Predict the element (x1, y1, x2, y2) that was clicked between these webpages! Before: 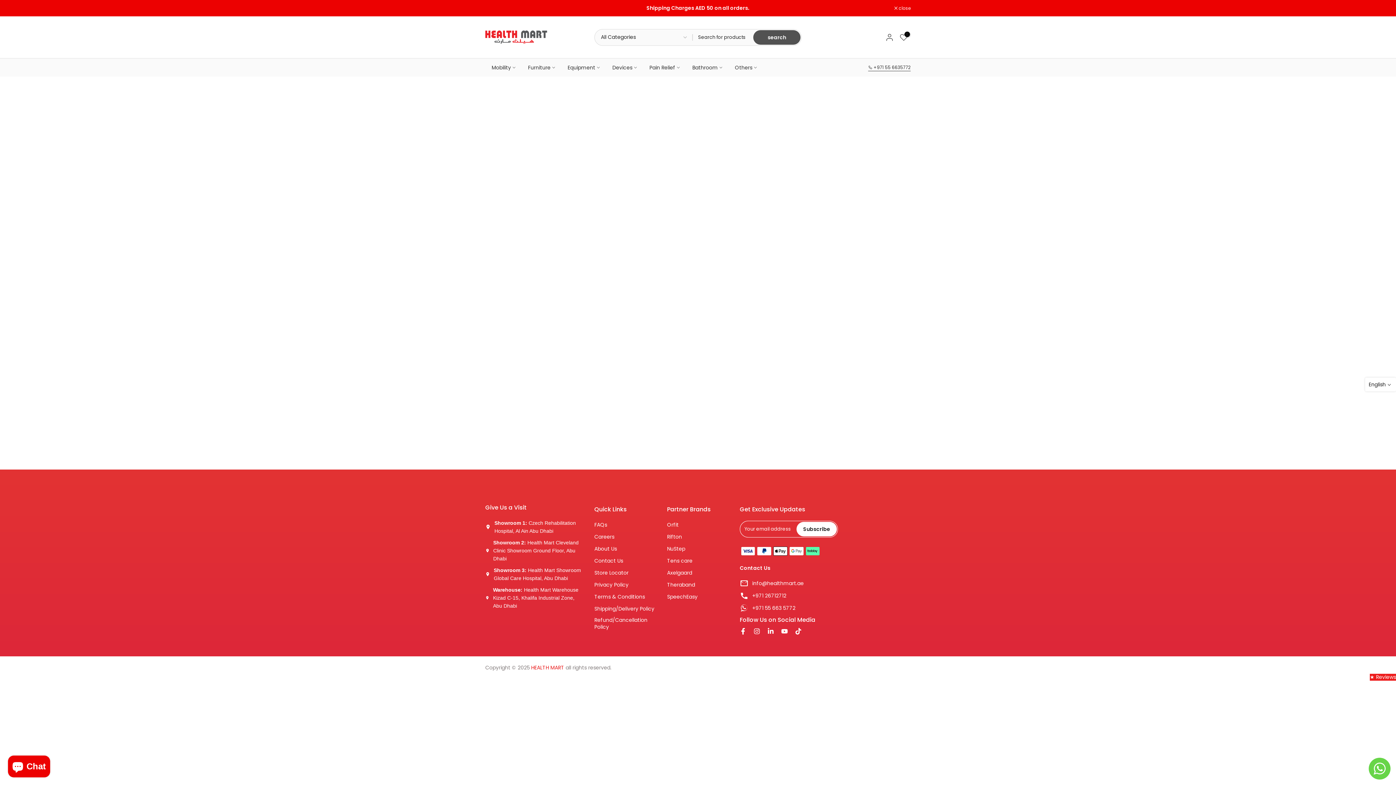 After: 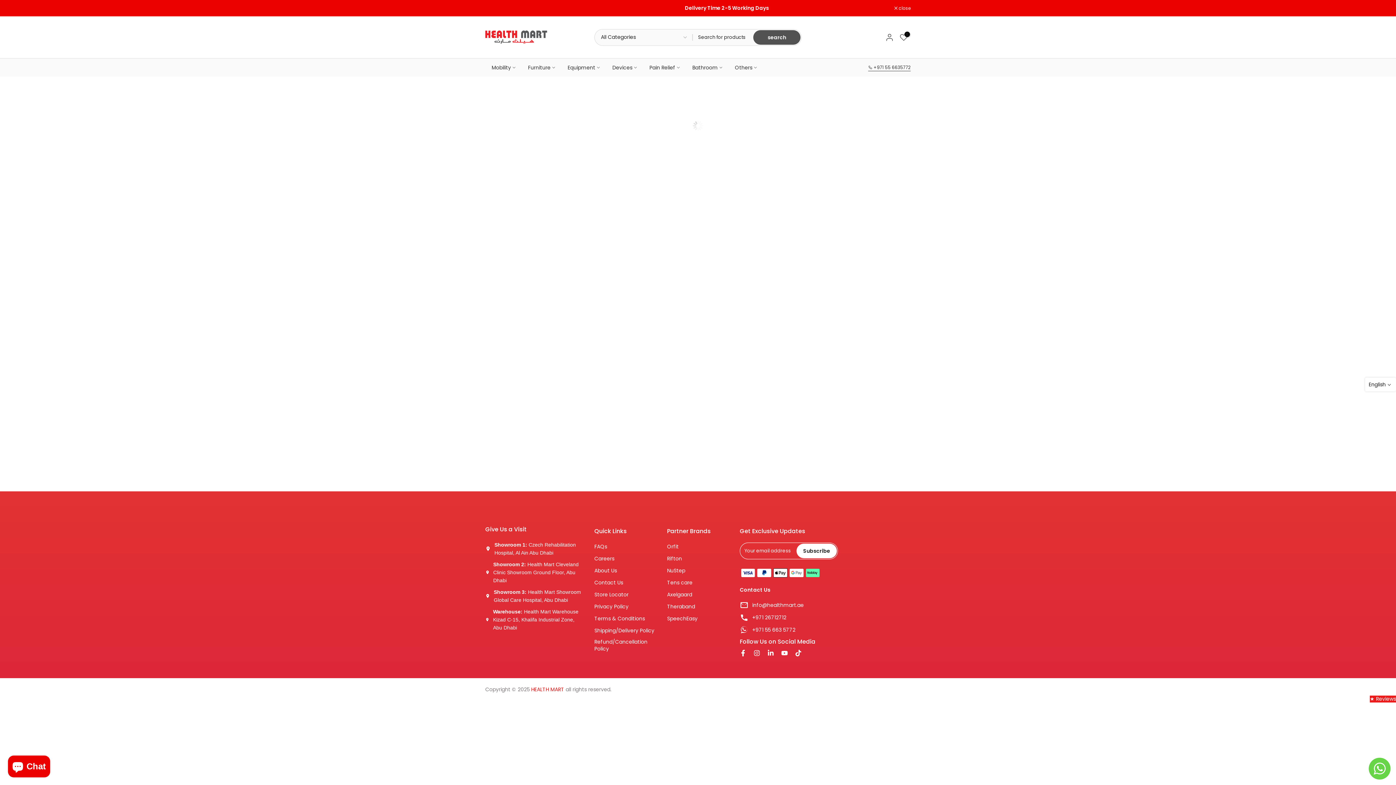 Action: label: Careers bbox: (594, 533, 614, 540)